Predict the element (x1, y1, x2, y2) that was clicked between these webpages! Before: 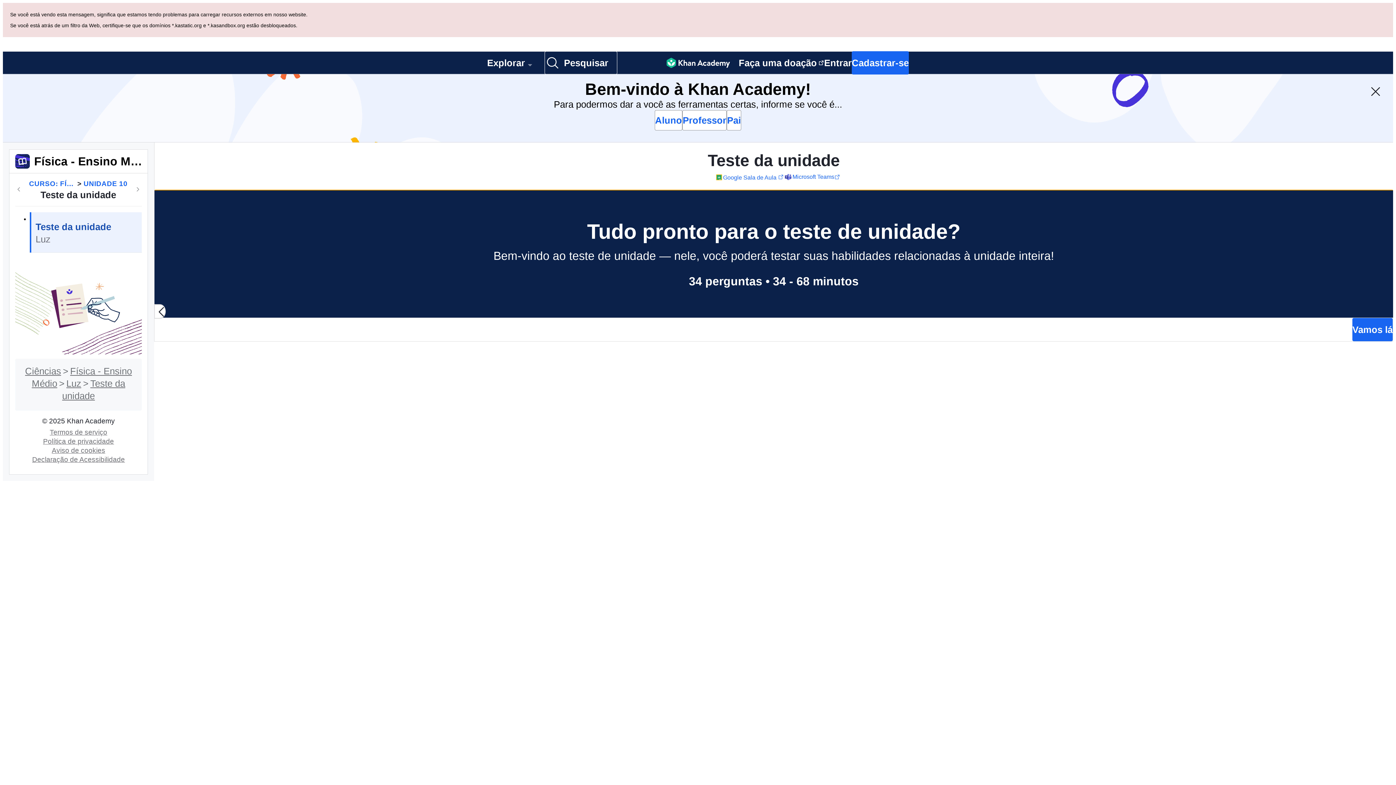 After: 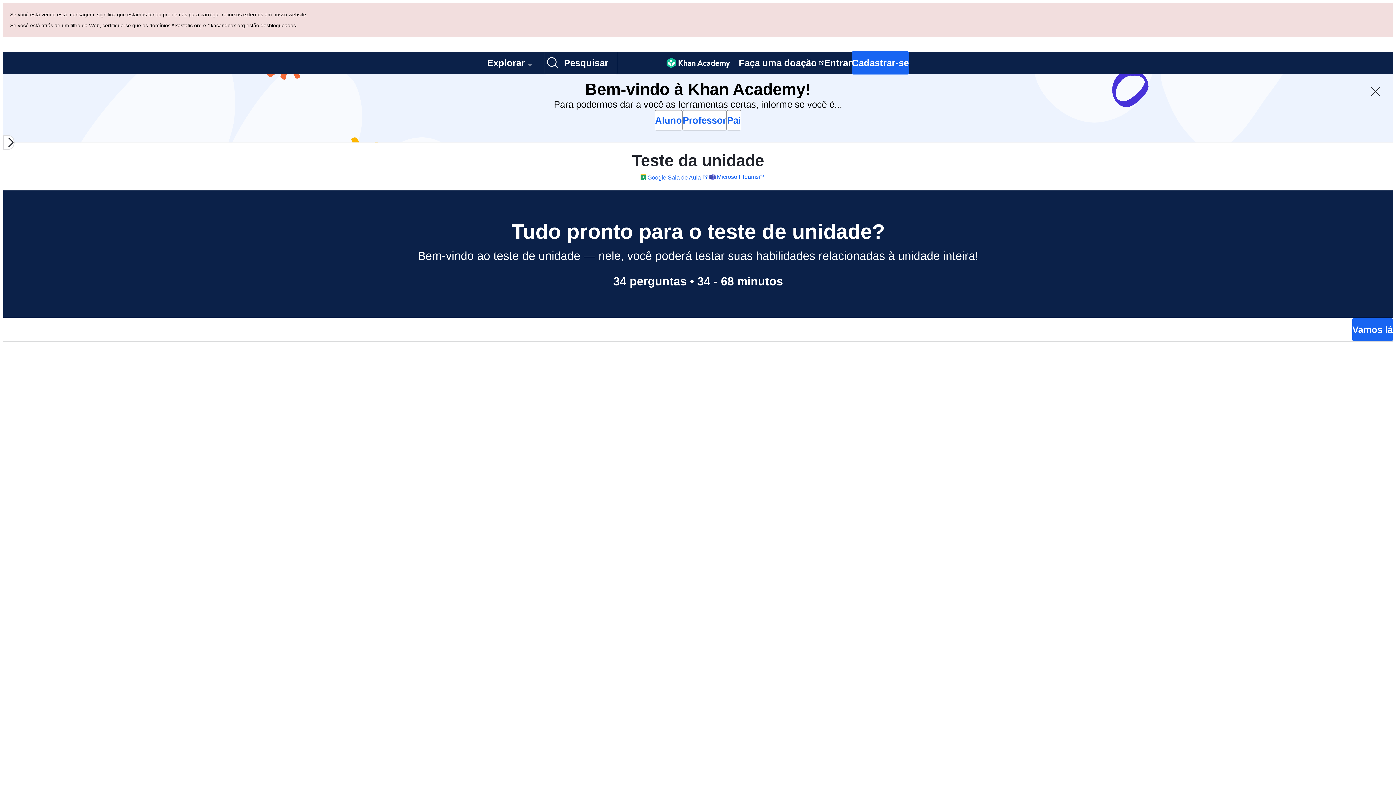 Action: bbox: (154, 236, 165, 250) label: Fechar lista de conteúdo